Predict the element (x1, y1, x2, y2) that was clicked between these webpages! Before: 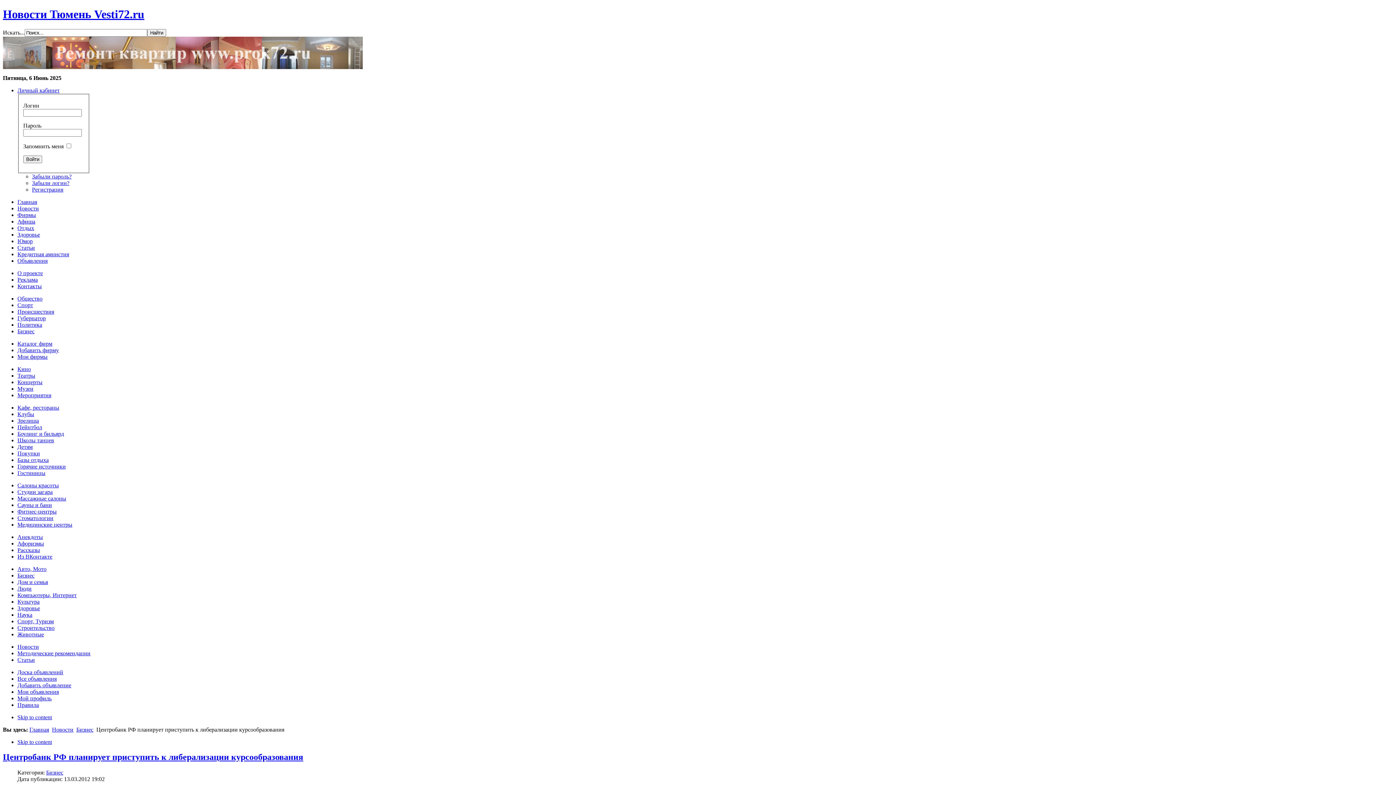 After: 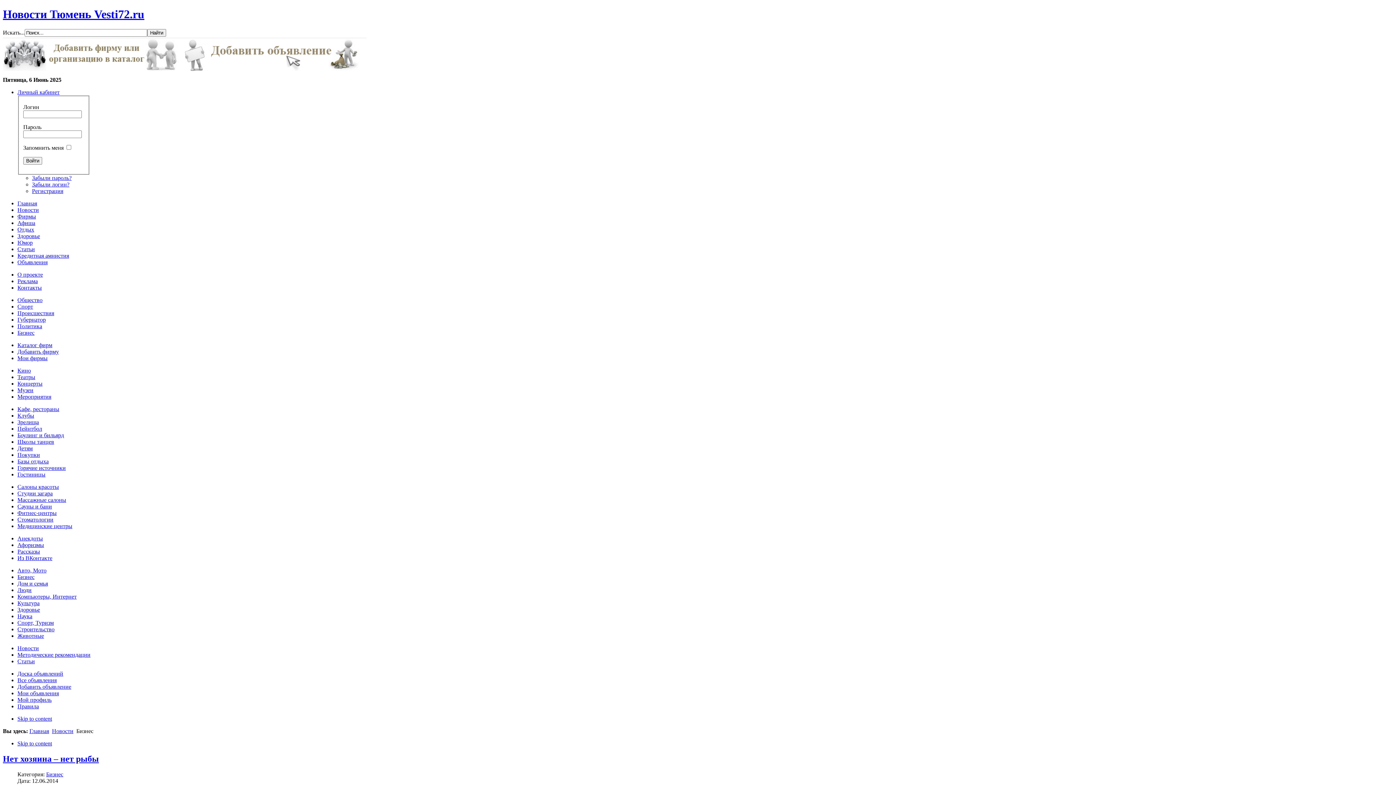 Action: label: Бизнес bbox: (46, 769, 63, 776)